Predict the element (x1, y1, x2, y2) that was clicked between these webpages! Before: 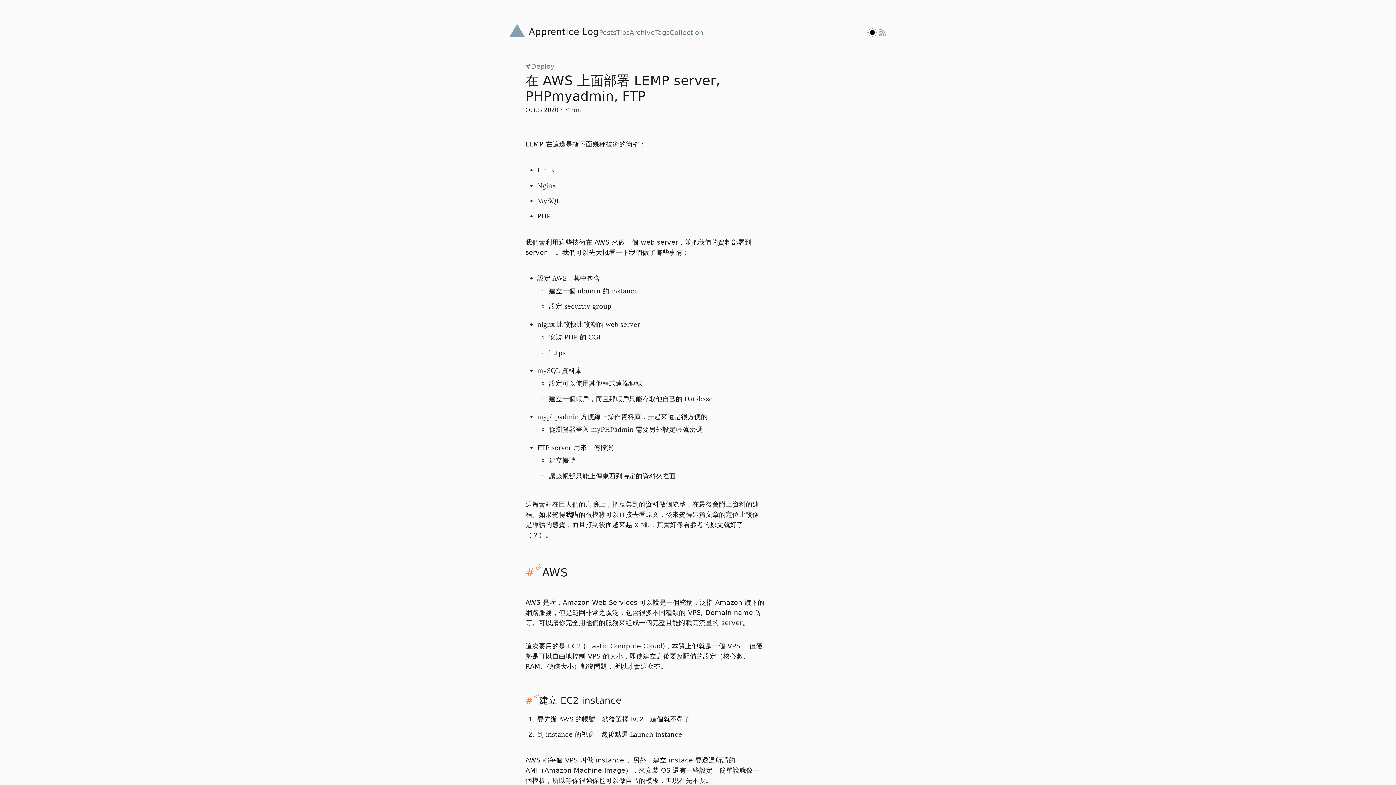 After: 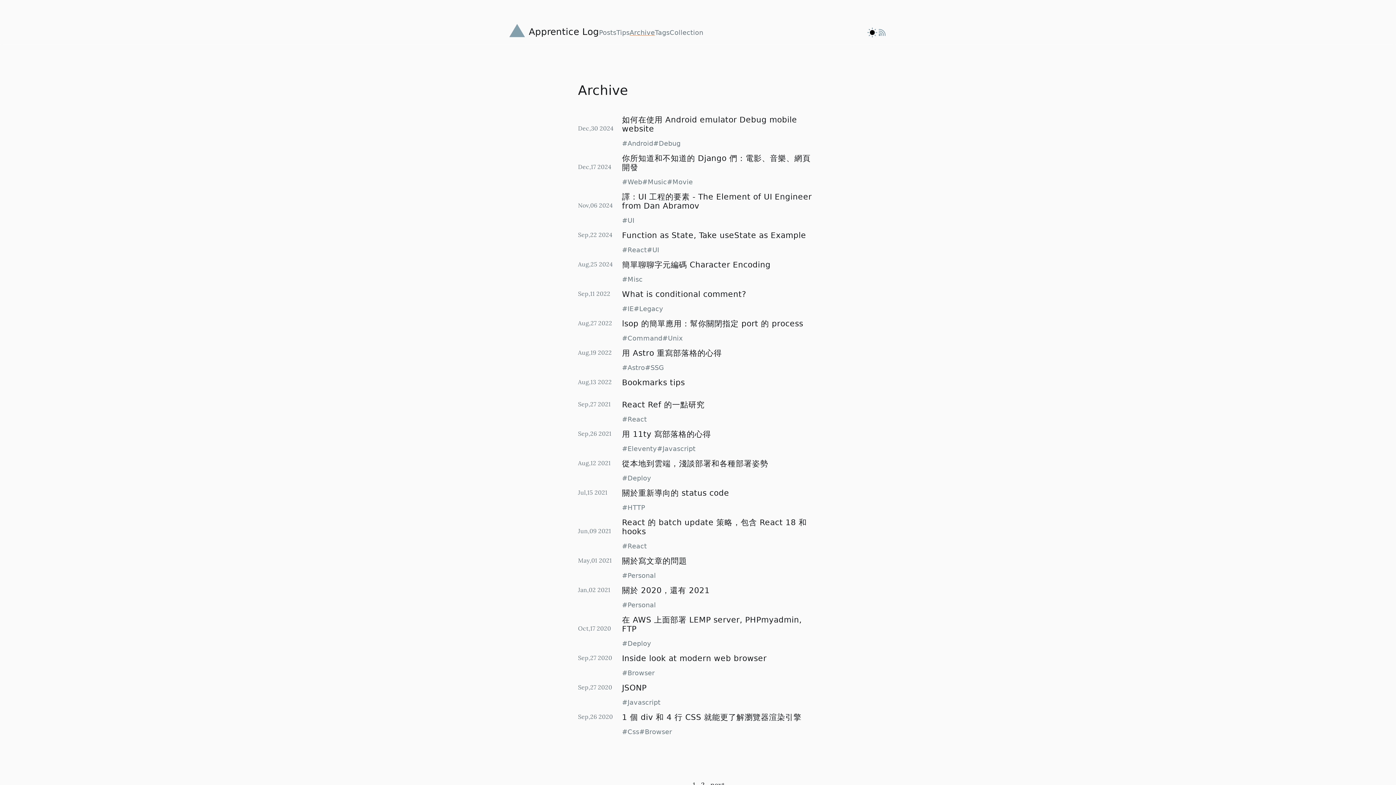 Action: label: Archive bbox: (629, 29, 655, 36)